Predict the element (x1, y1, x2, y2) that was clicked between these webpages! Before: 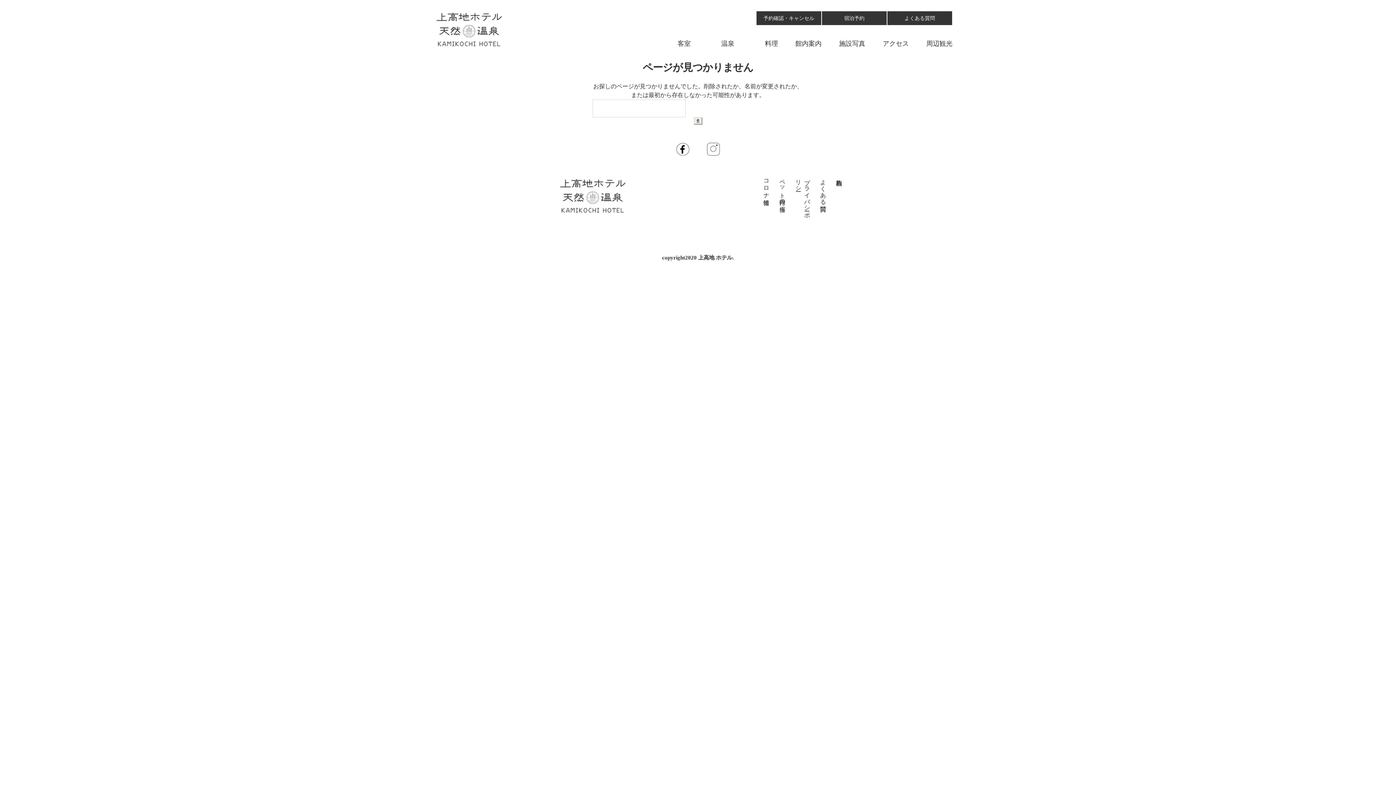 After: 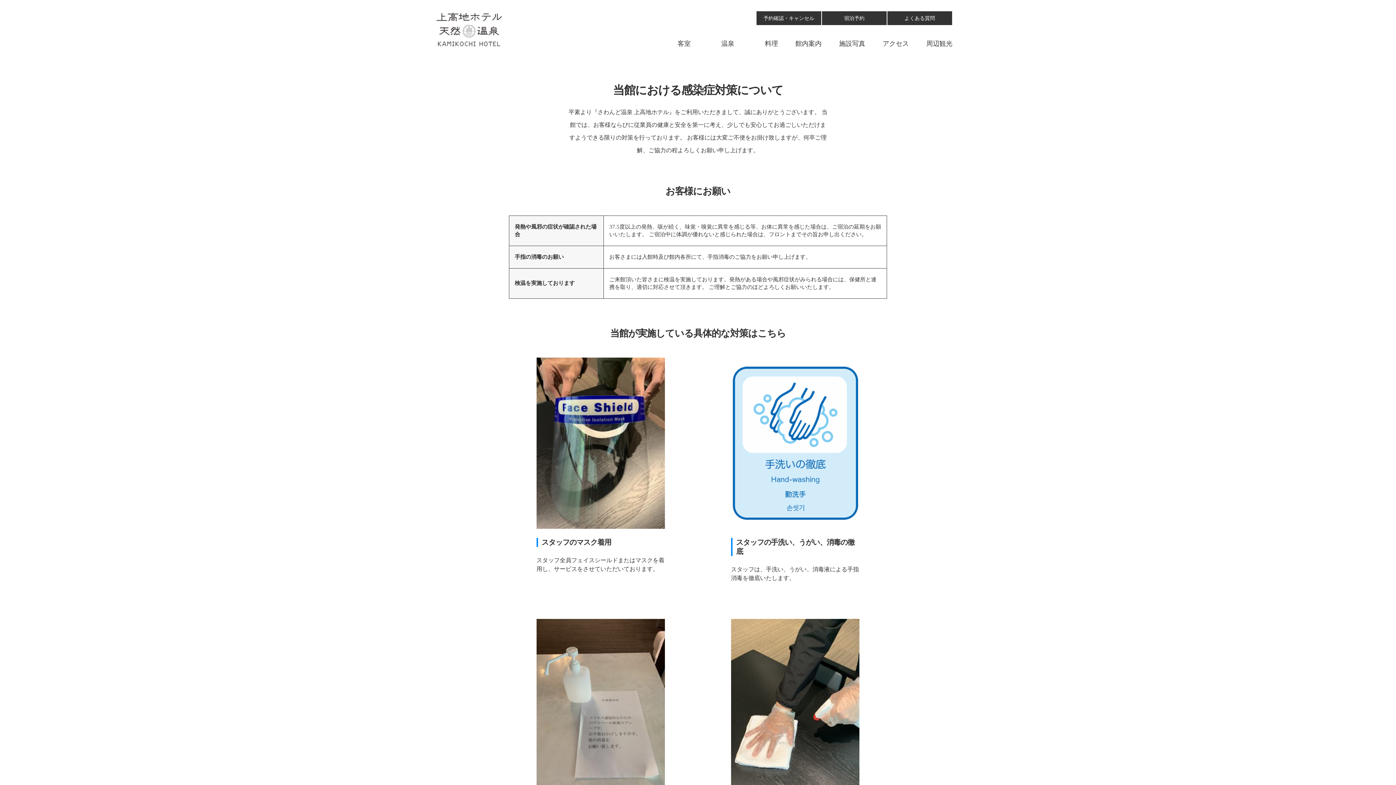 Action: bbox: (763, 175, 769, 195) label: コロナ情報